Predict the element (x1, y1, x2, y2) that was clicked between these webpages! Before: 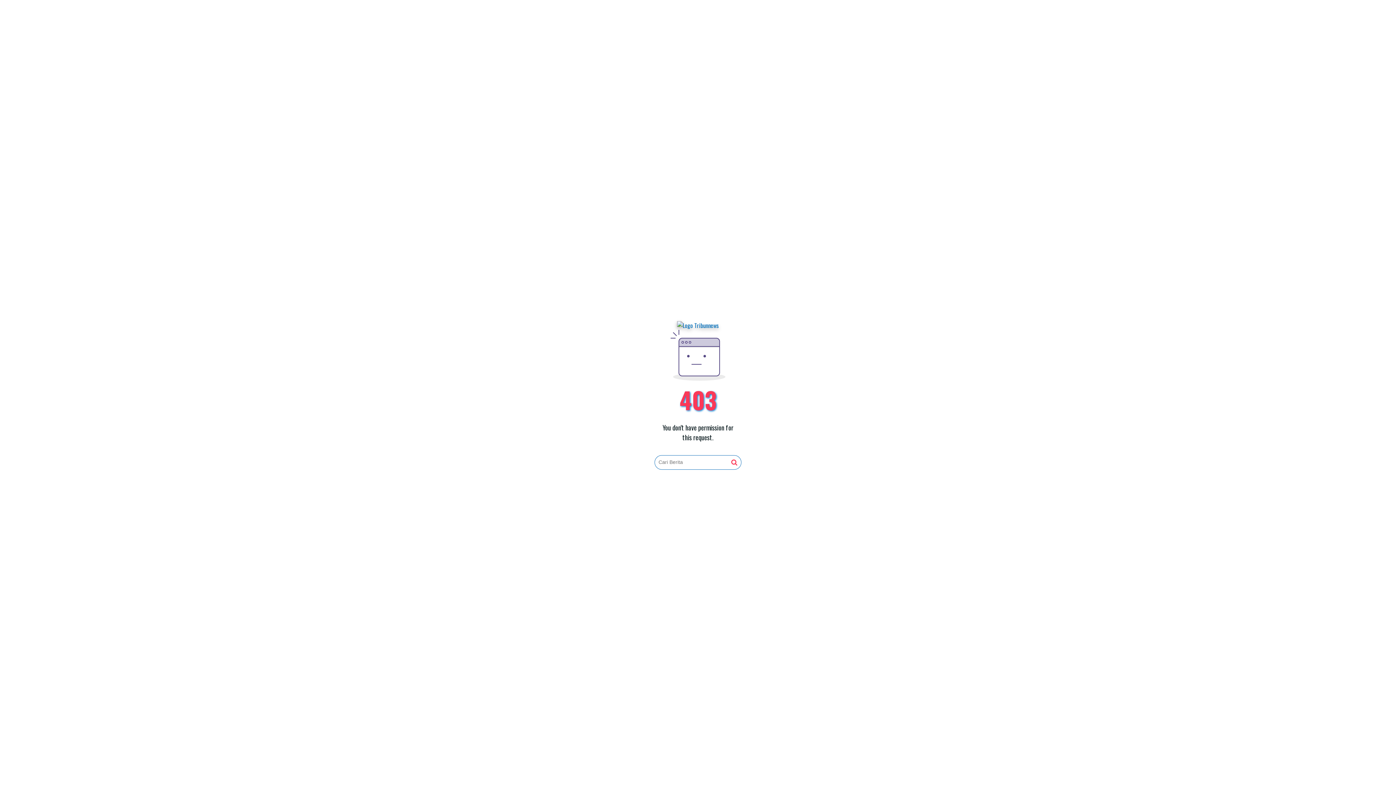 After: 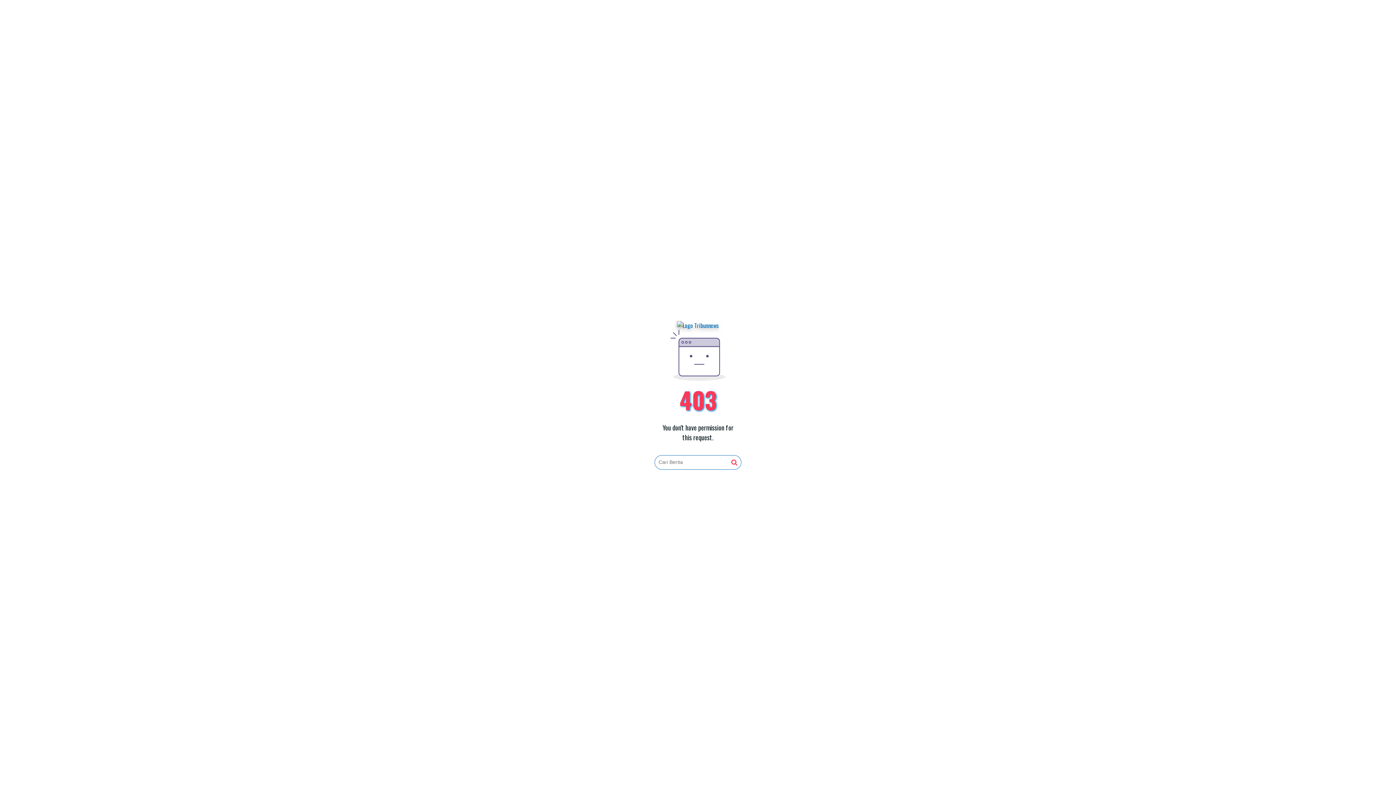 Action: bbox: (677, 321, 719, 330)